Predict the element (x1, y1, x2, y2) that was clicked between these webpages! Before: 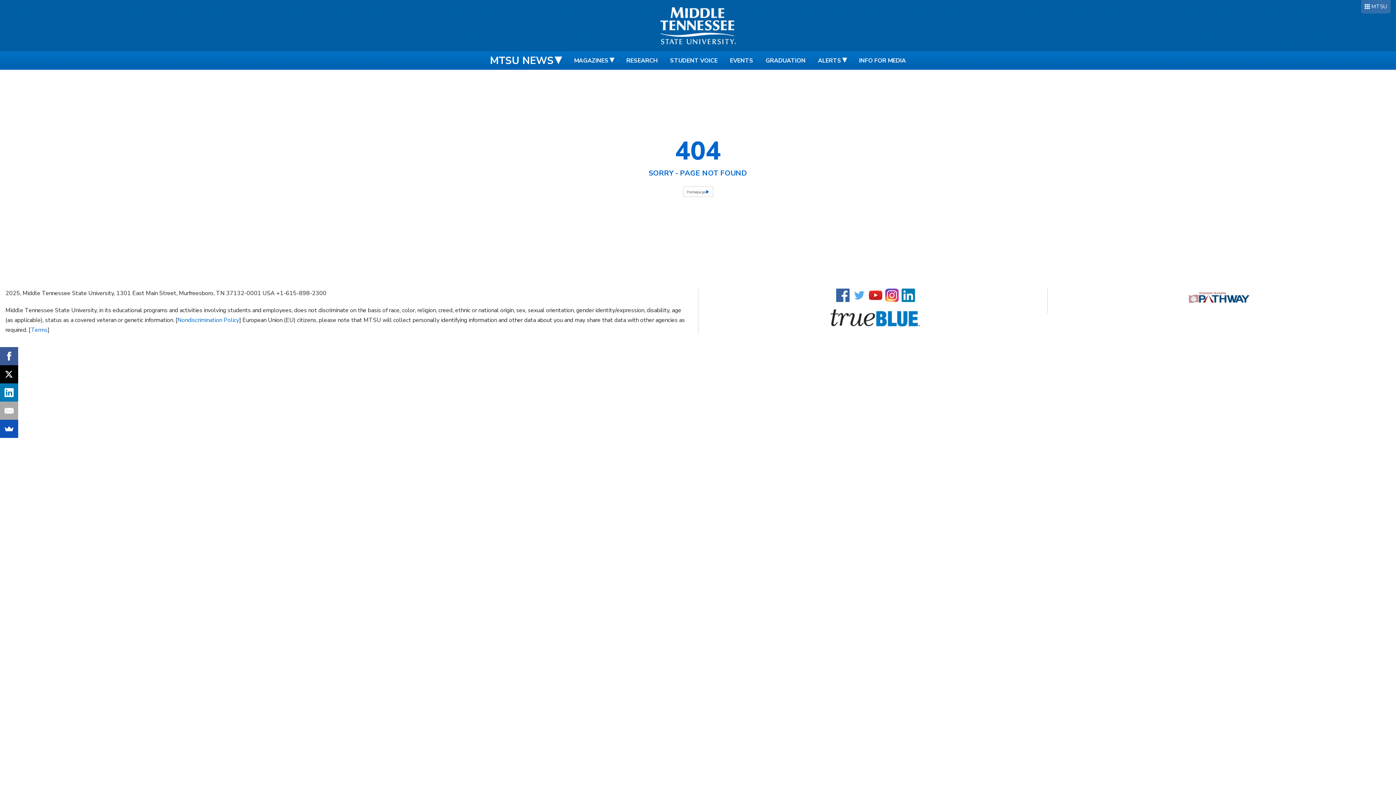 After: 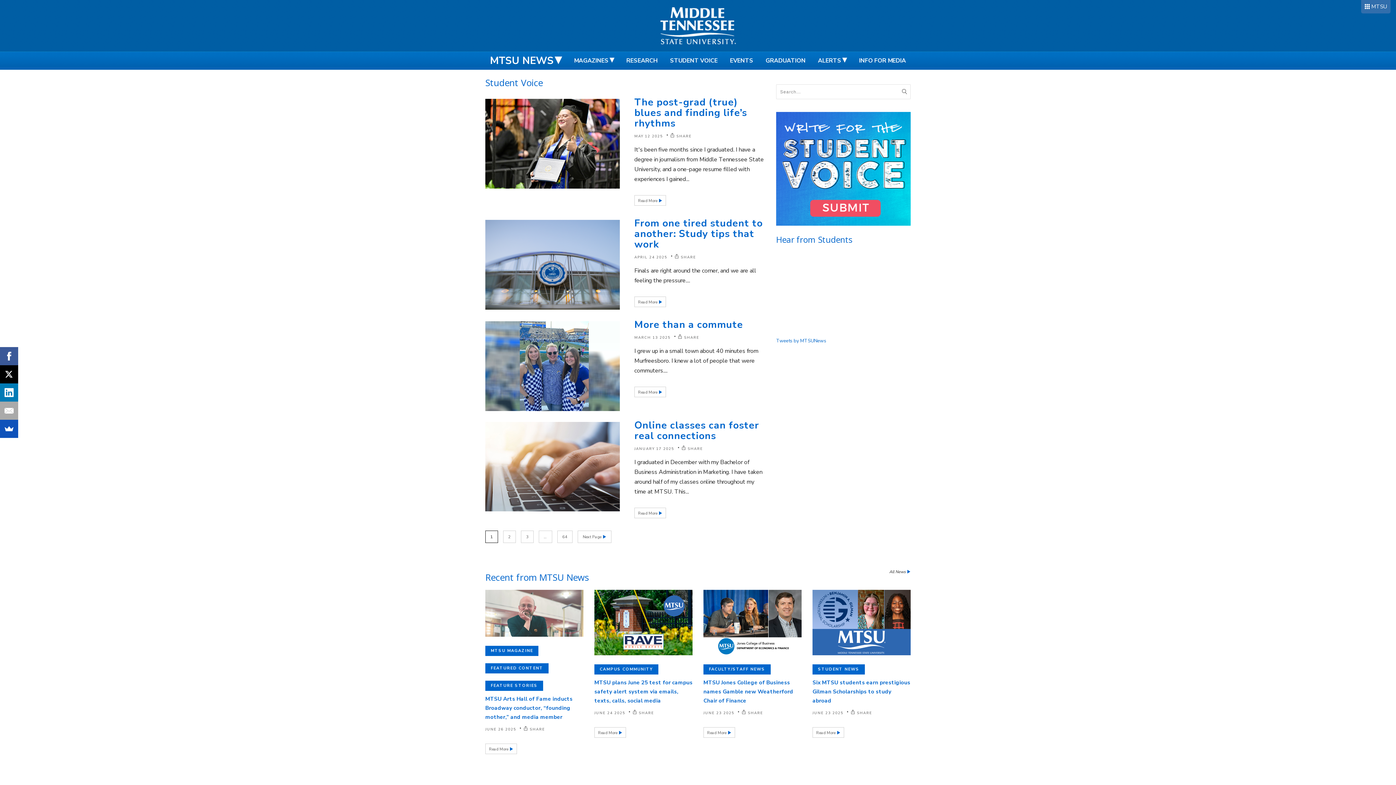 Action: bbox: (664, 51, 723, 69) label: STUDENT VOICE